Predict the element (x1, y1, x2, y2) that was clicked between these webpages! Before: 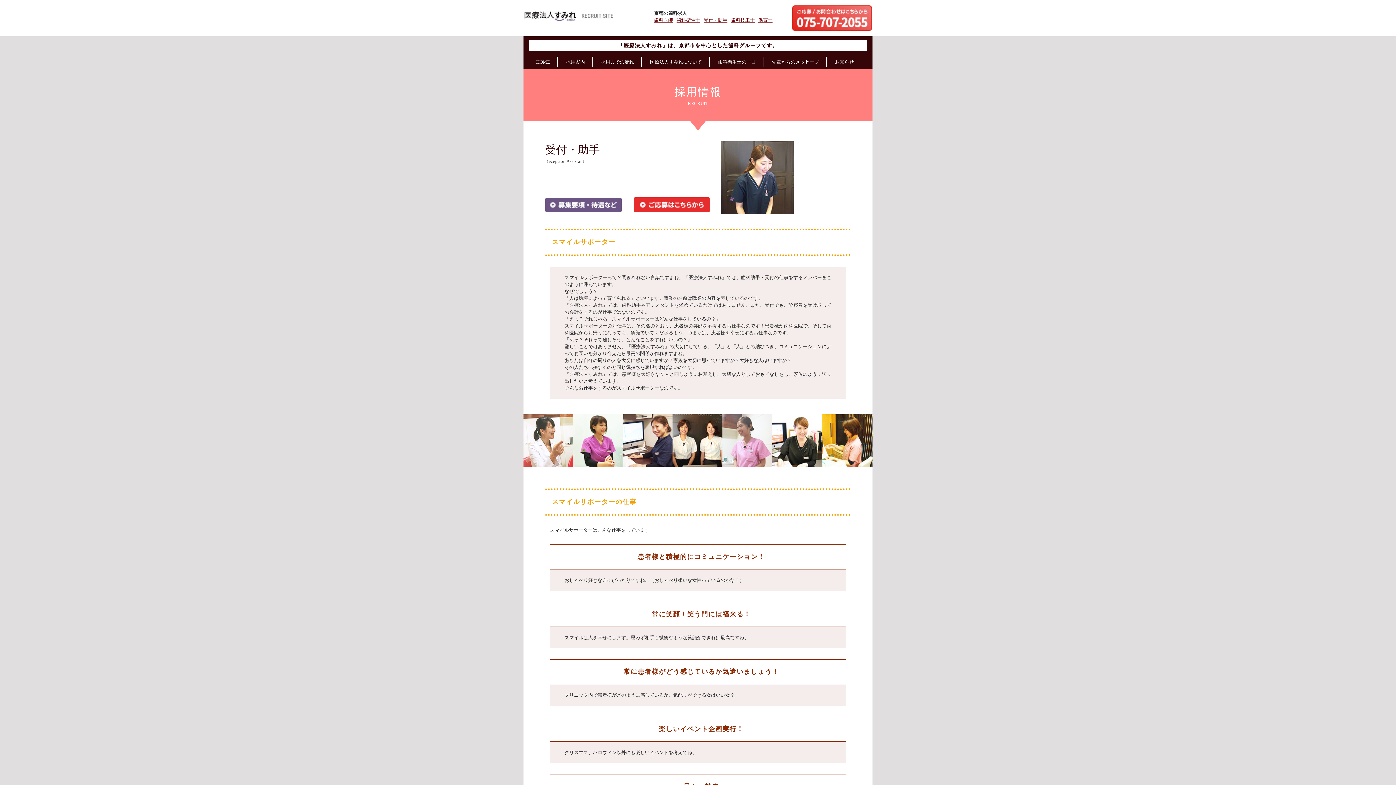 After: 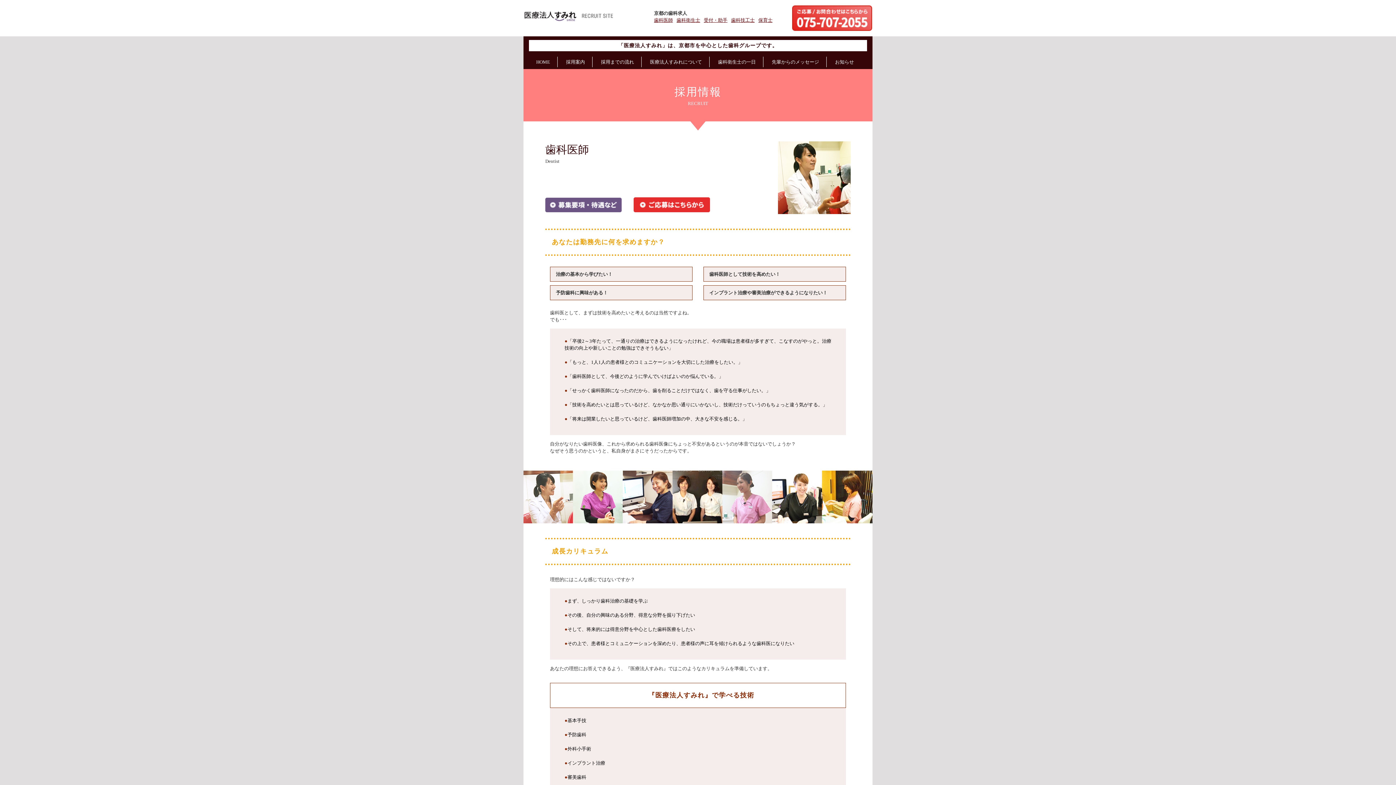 Action: bbox: (654, 17, 673, 22) label: 歯科医師